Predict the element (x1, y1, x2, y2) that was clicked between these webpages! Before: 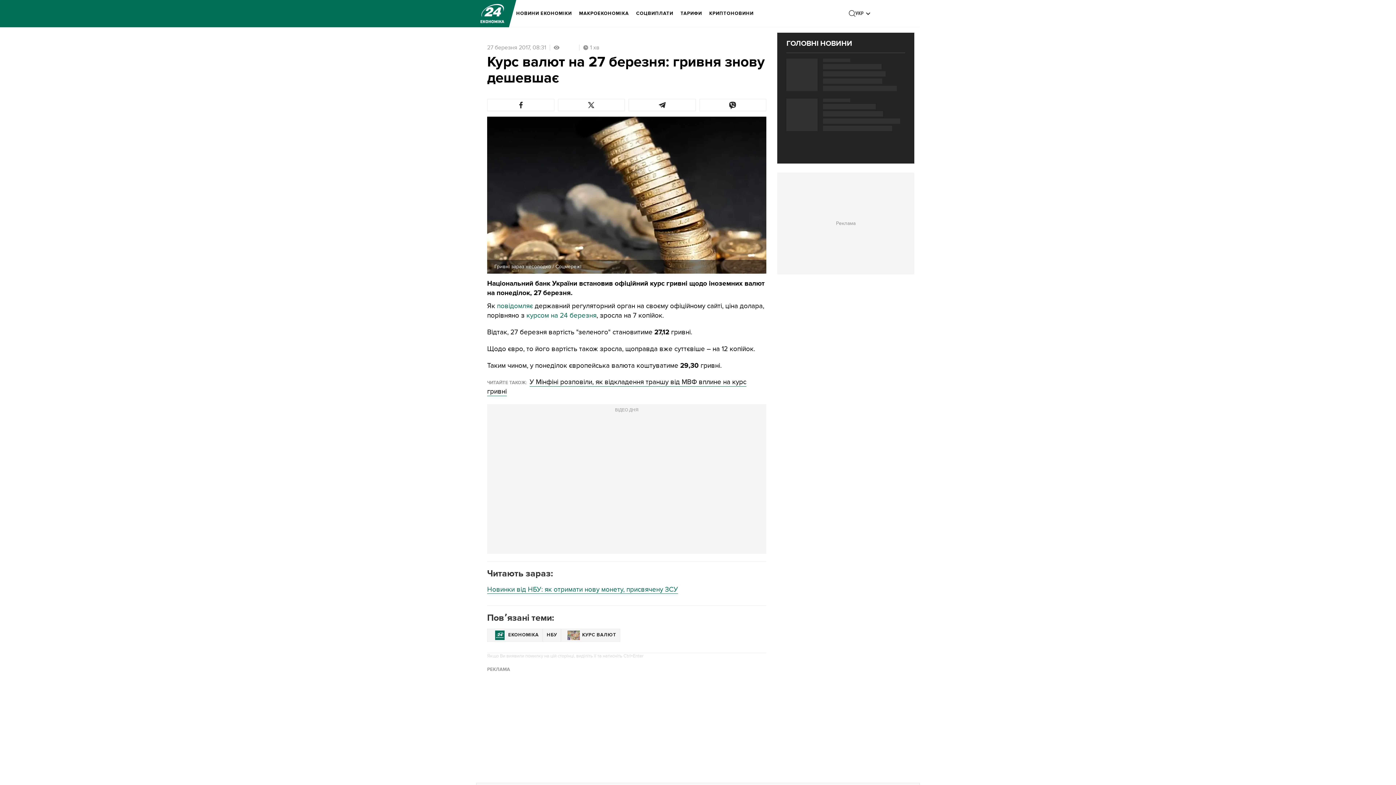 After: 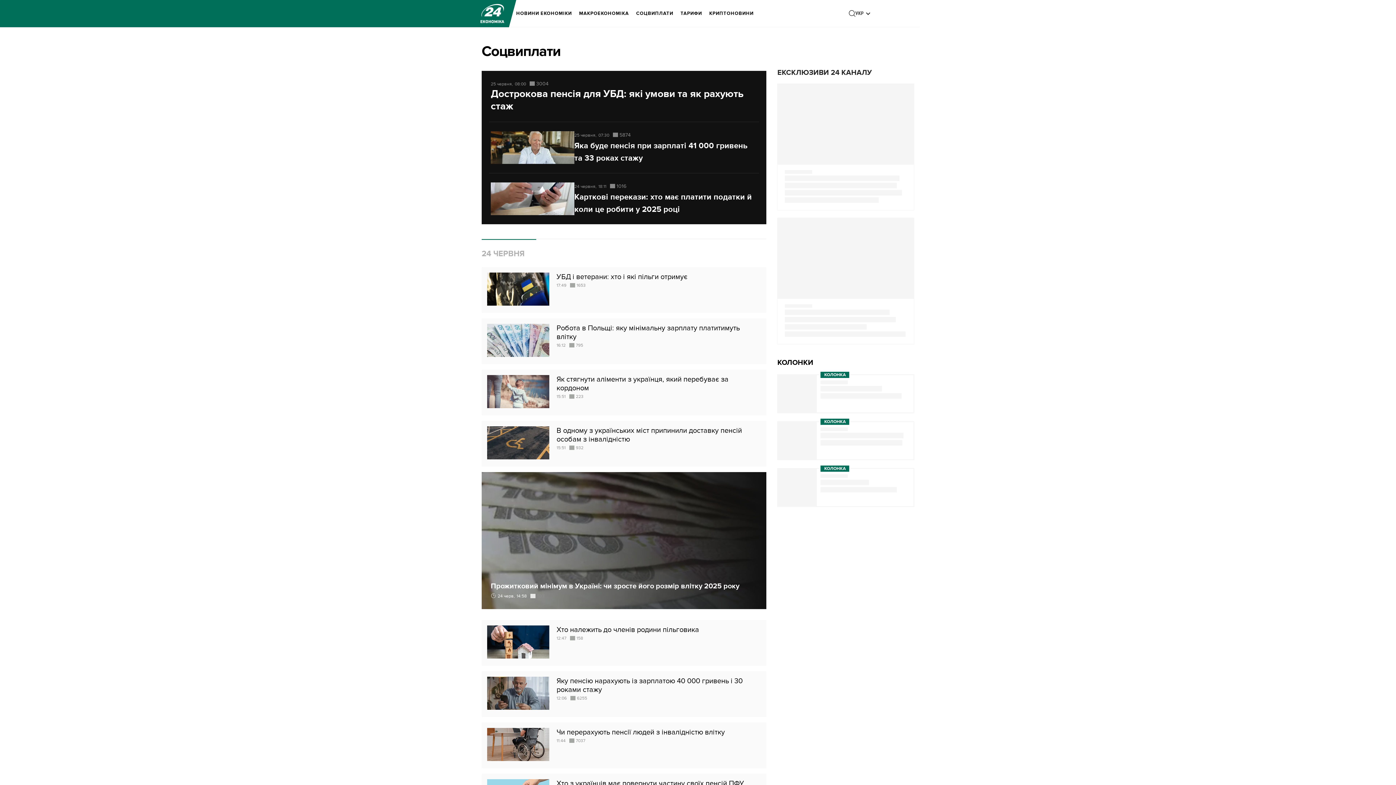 Action: bbox: (636, 5, 673, 21) label: СОЦВИПЛАТИ